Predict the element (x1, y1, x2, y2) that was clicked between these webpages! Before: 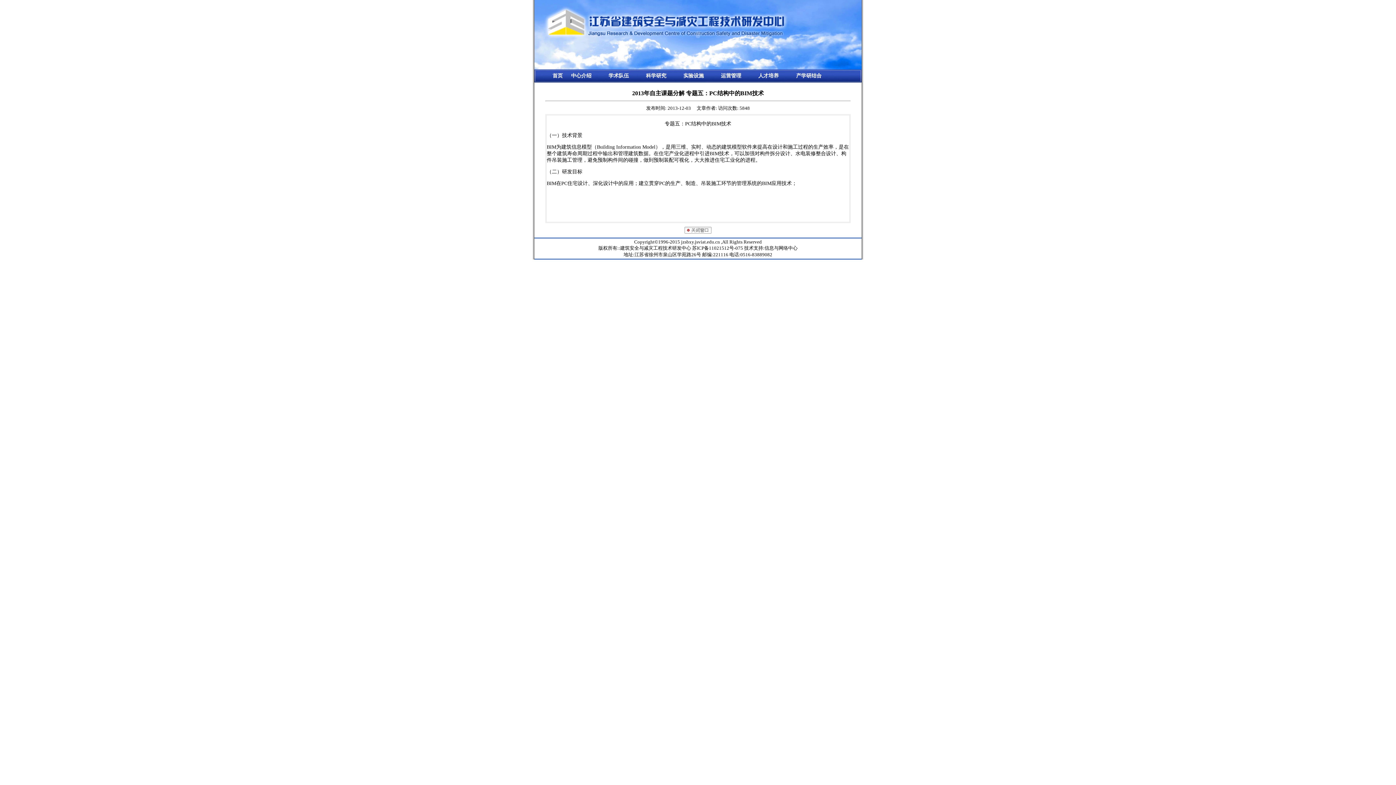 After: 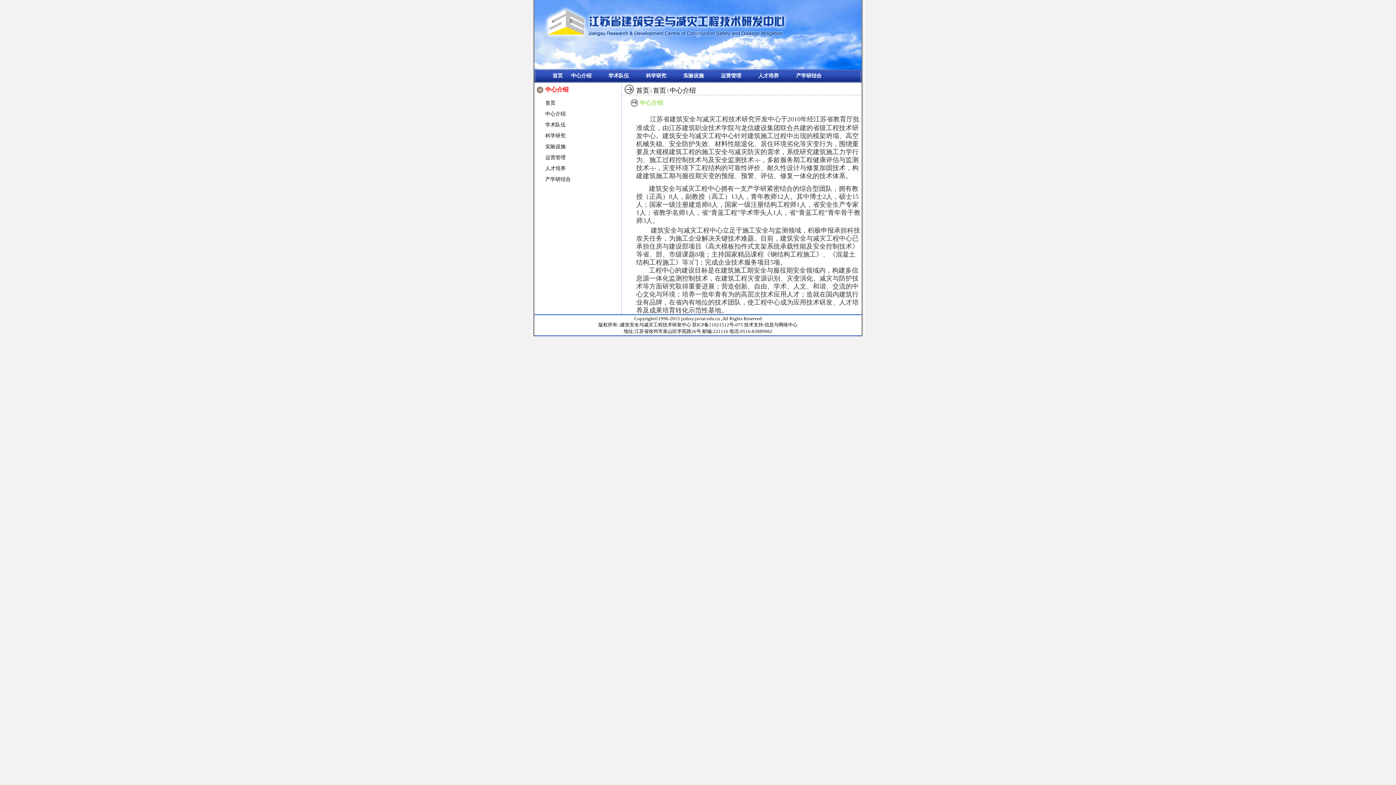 Action: label: 中心介绍 bbox: (571, 73, 591, 78)